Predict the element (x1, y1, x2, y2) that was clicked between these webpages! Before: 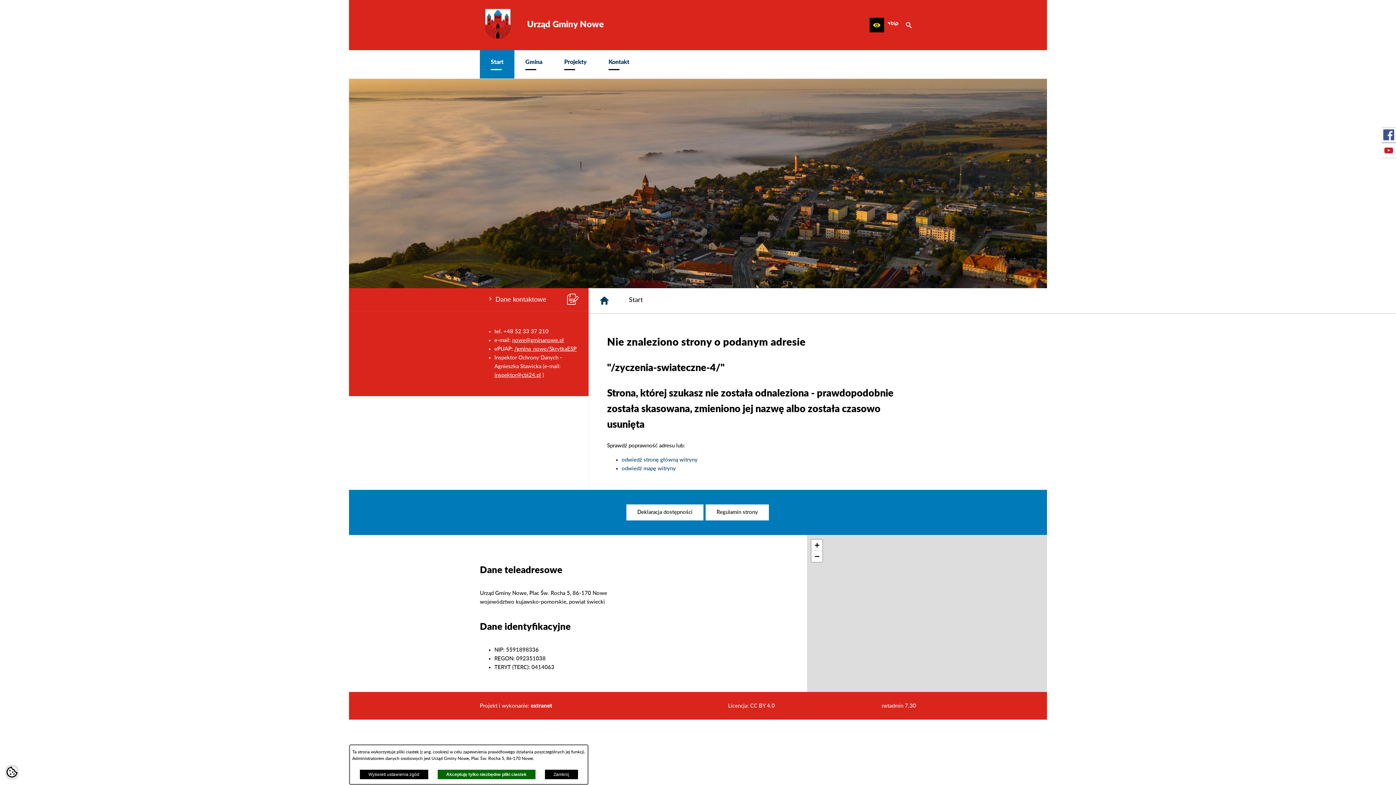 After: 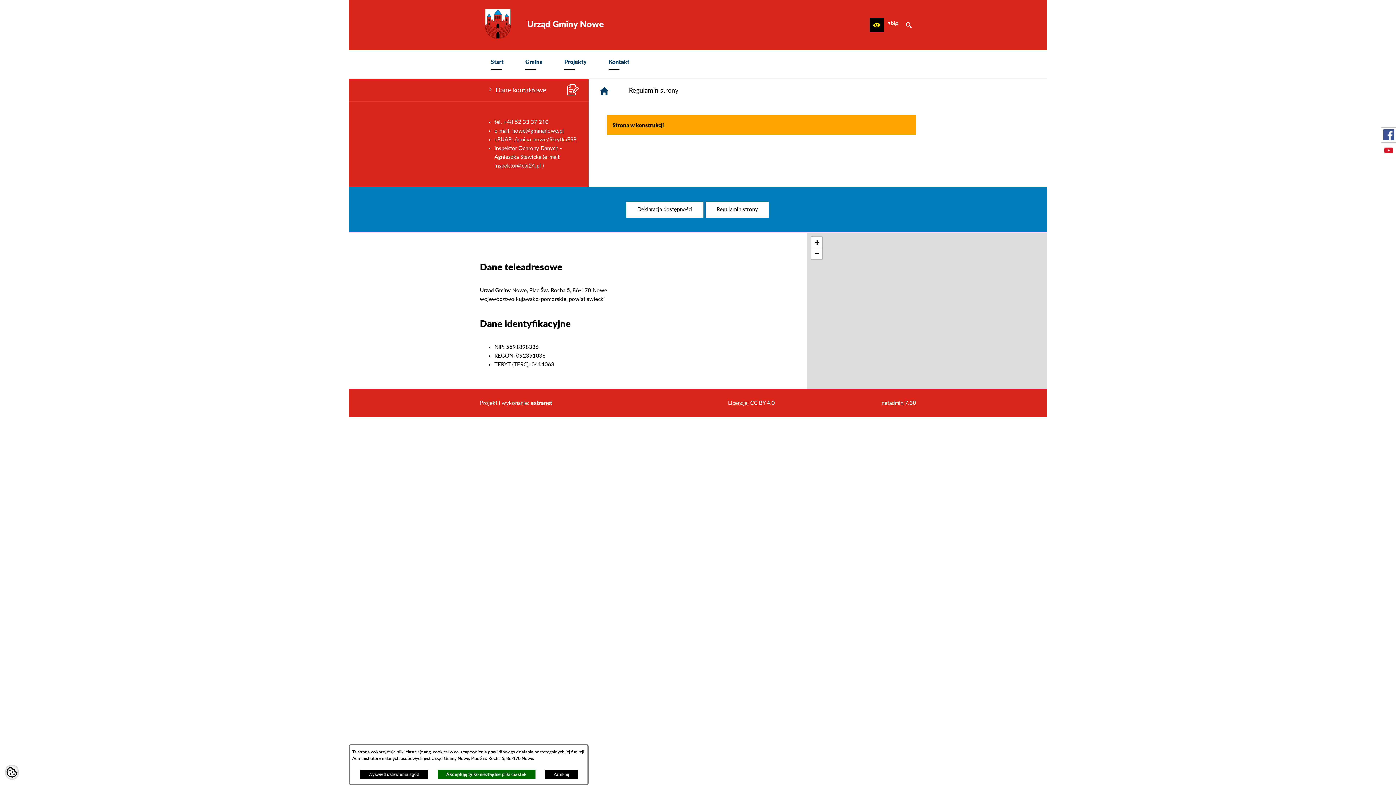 Action: bbox: (705, 504, 769, 520) label: Regulamin strony